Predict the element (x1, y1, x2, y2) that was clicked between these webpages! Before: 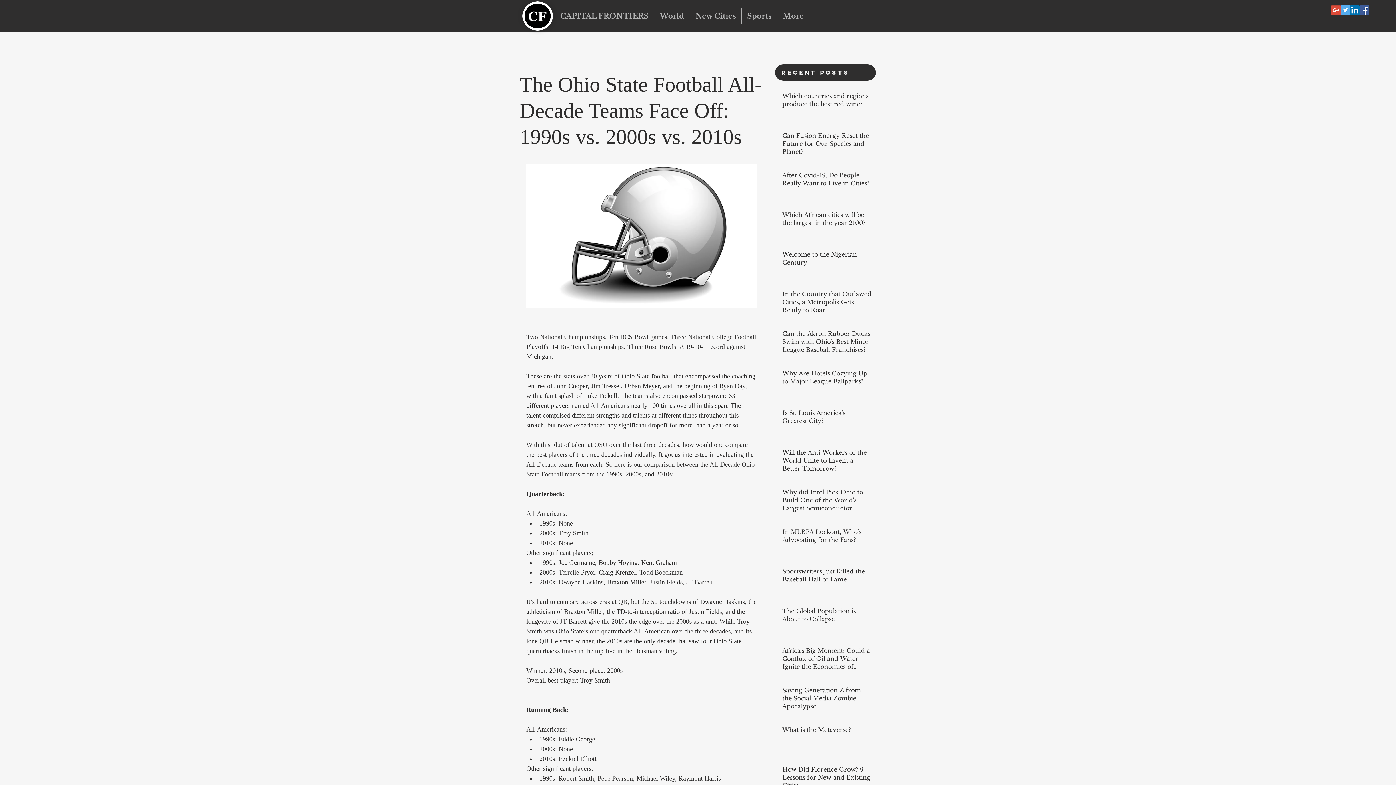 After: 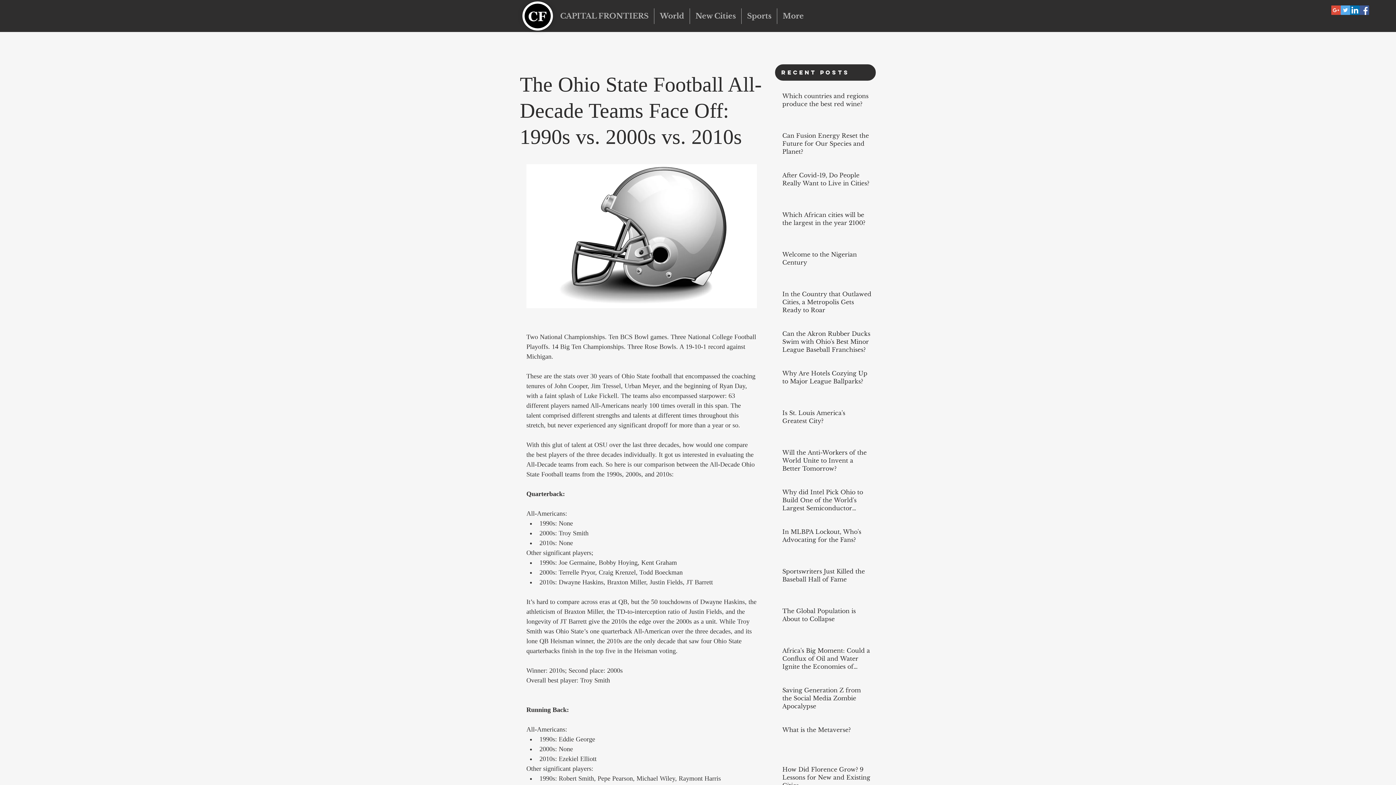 Action: label: Google+ Social Icon bbox: (1331, 5, 1341, 14)